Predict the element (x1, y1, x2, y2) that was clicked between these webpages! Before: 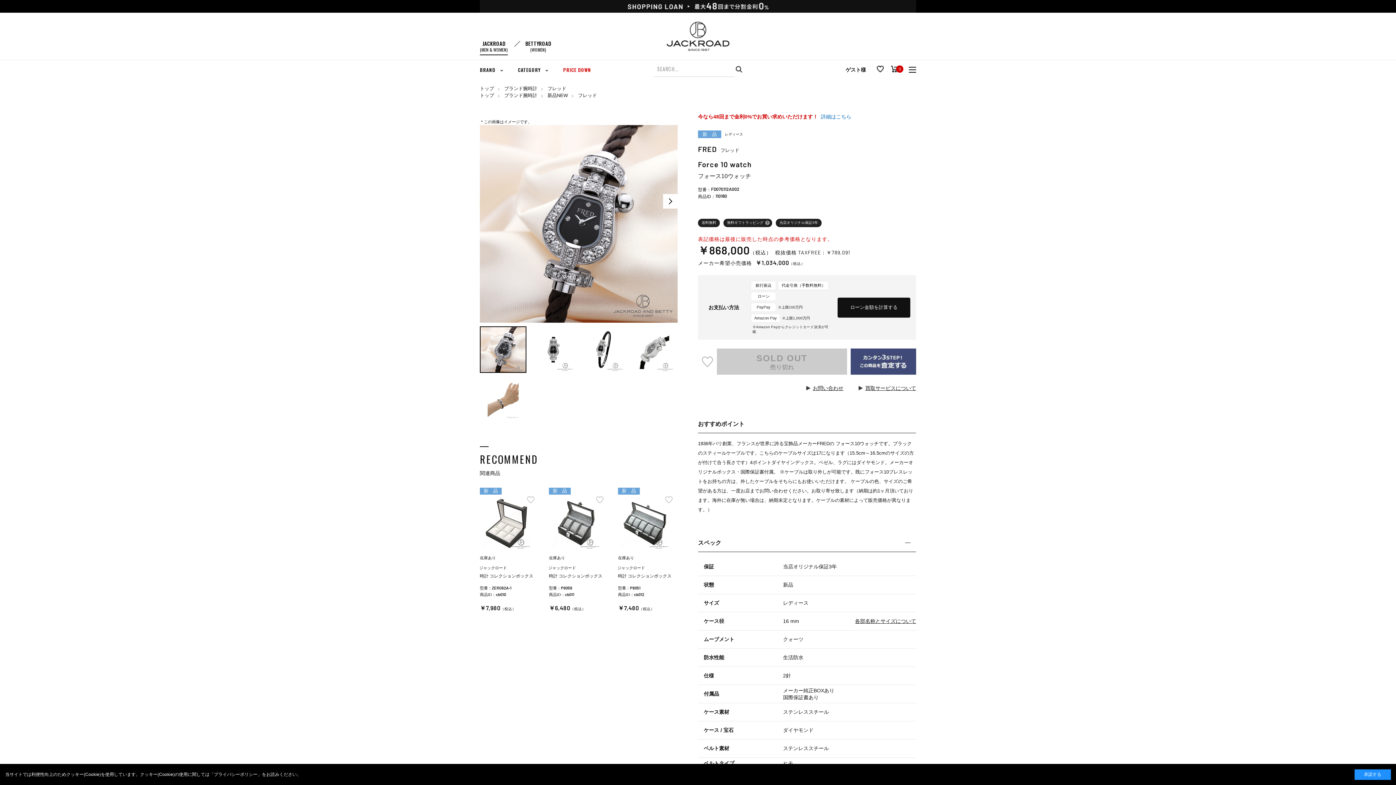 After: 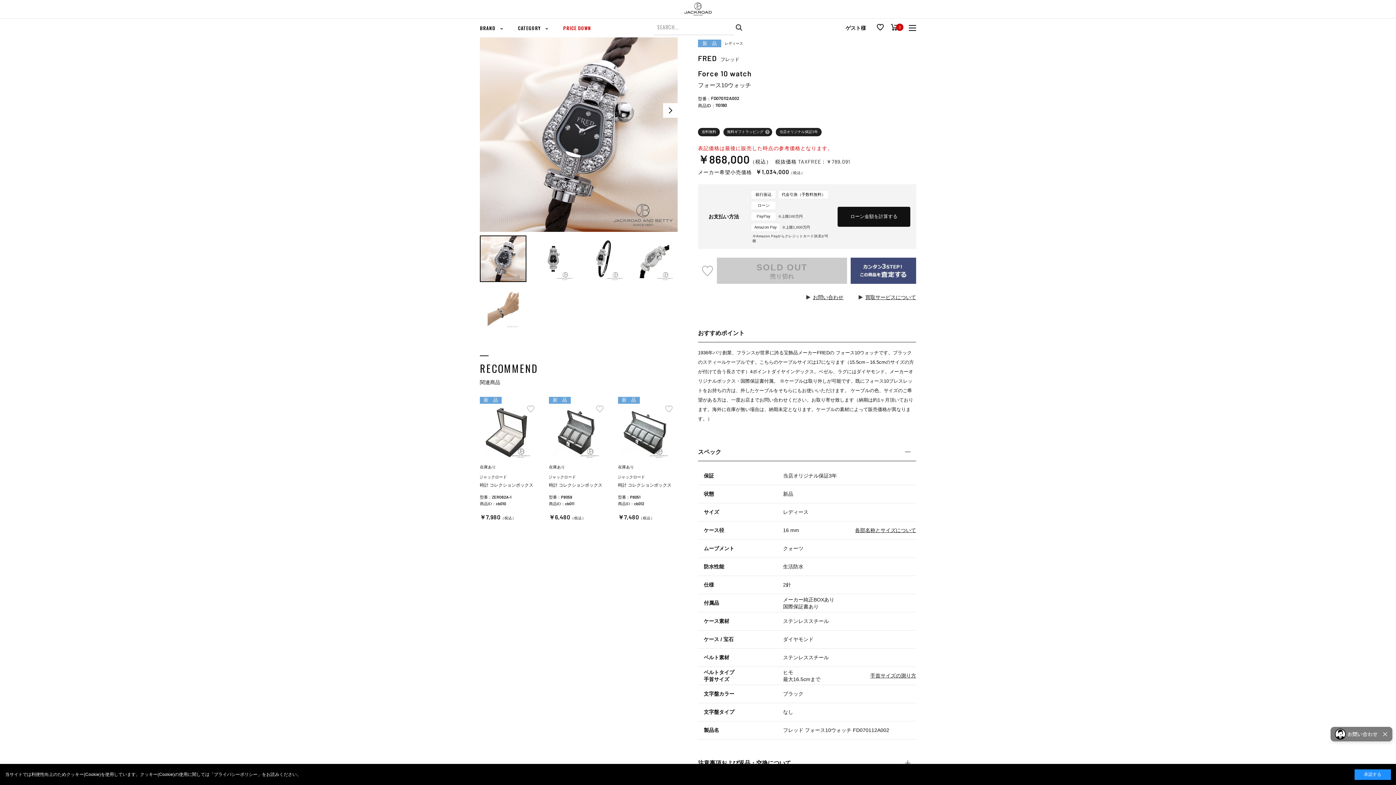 Action: bbox: (837, 297, 910, 317) label: ローン金額を計算
する